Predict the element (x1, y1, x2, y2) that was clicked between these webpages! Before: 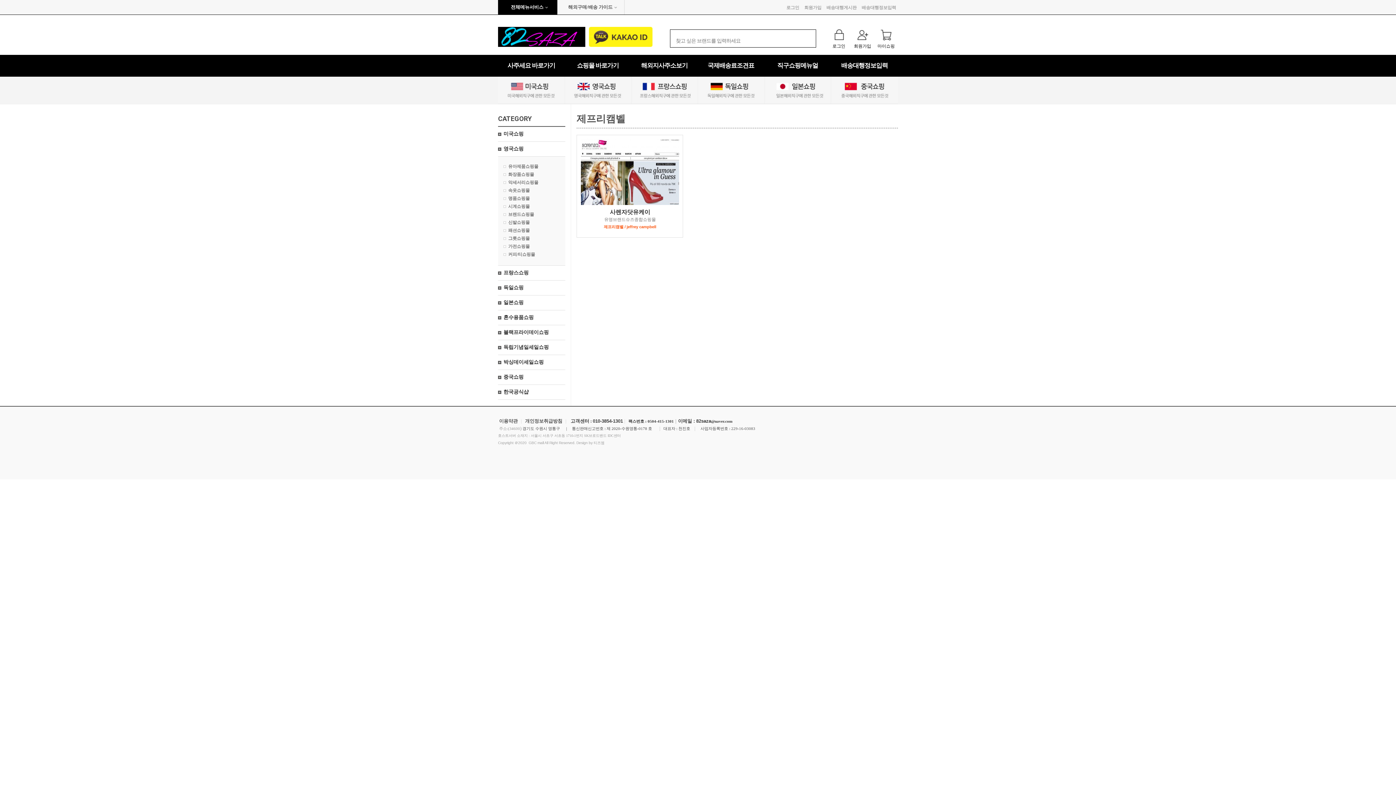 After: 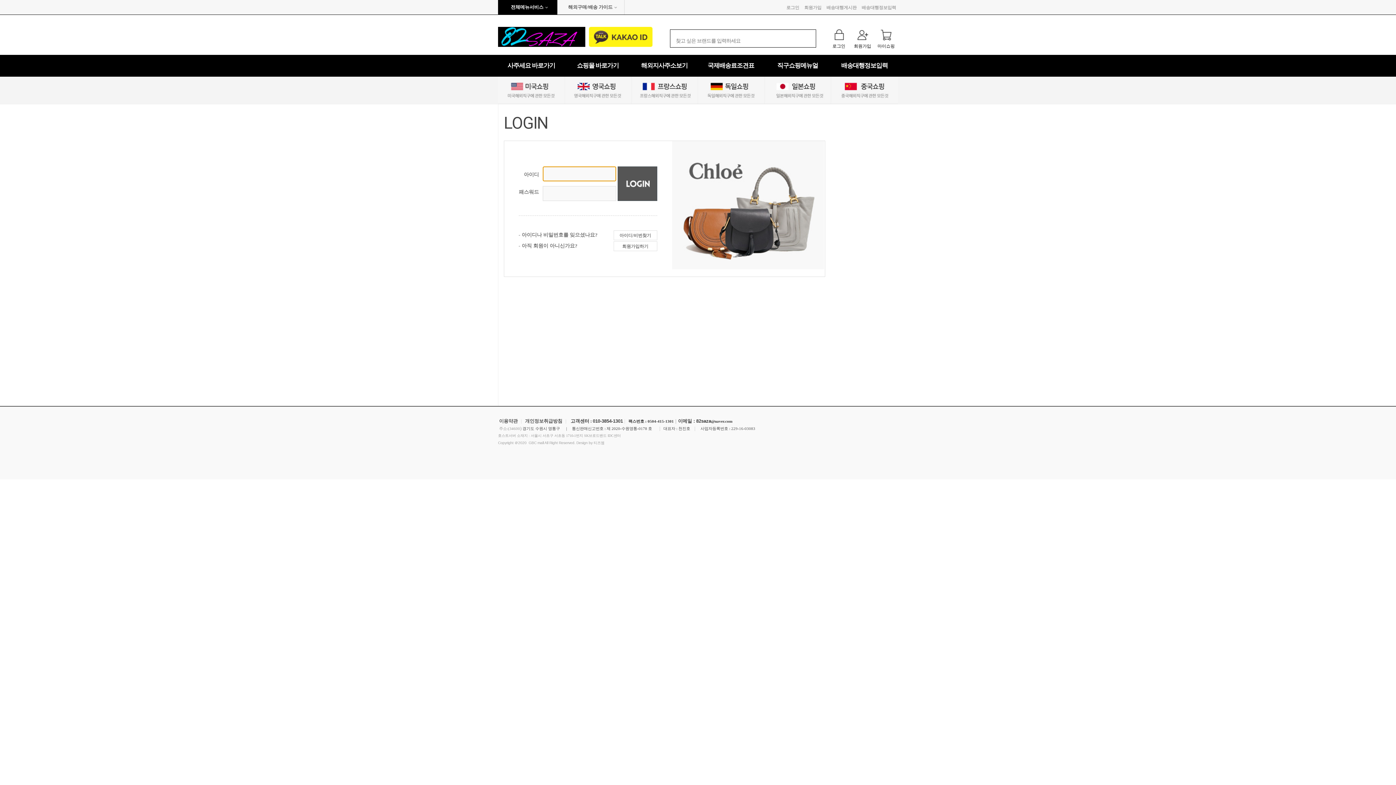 Action: label: 로그인 bbox: (786, 5, 799, 10)